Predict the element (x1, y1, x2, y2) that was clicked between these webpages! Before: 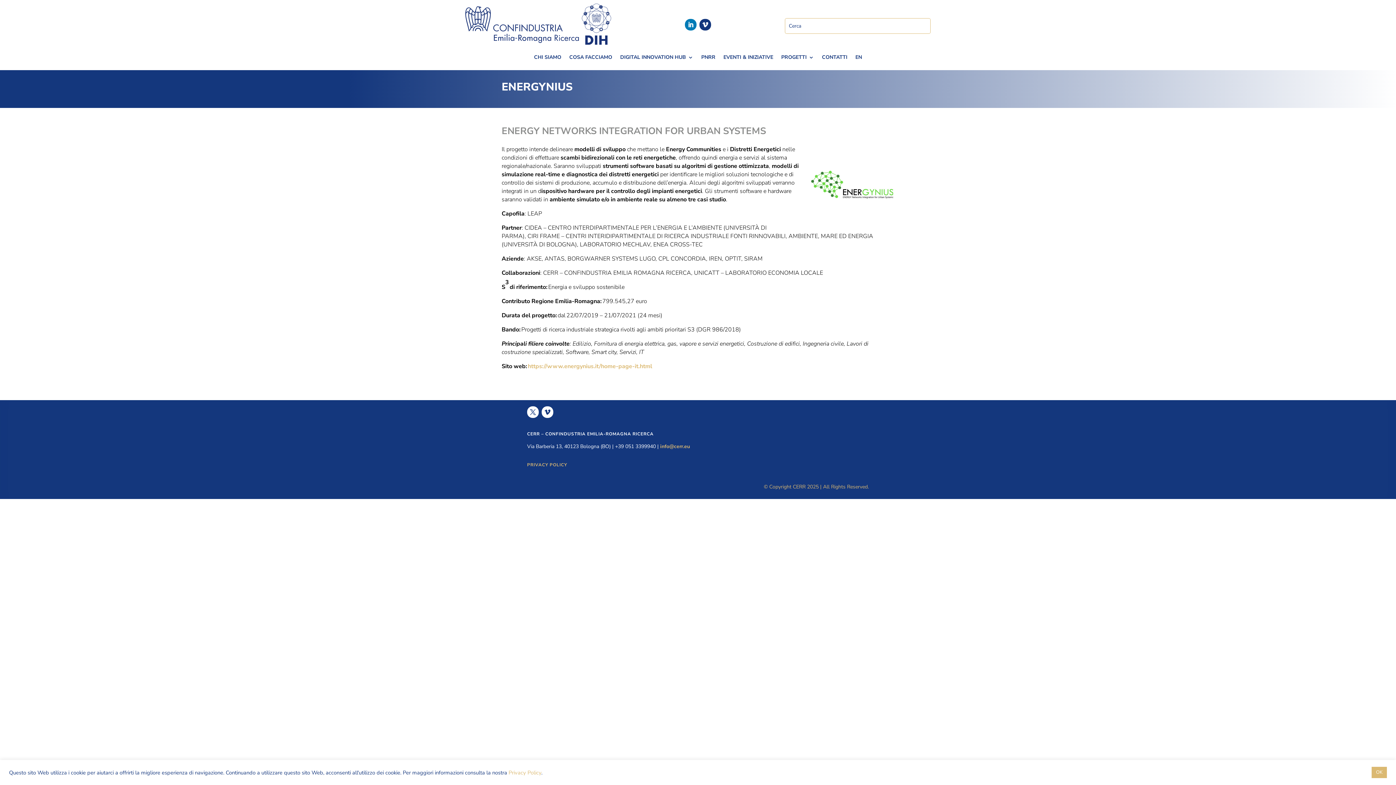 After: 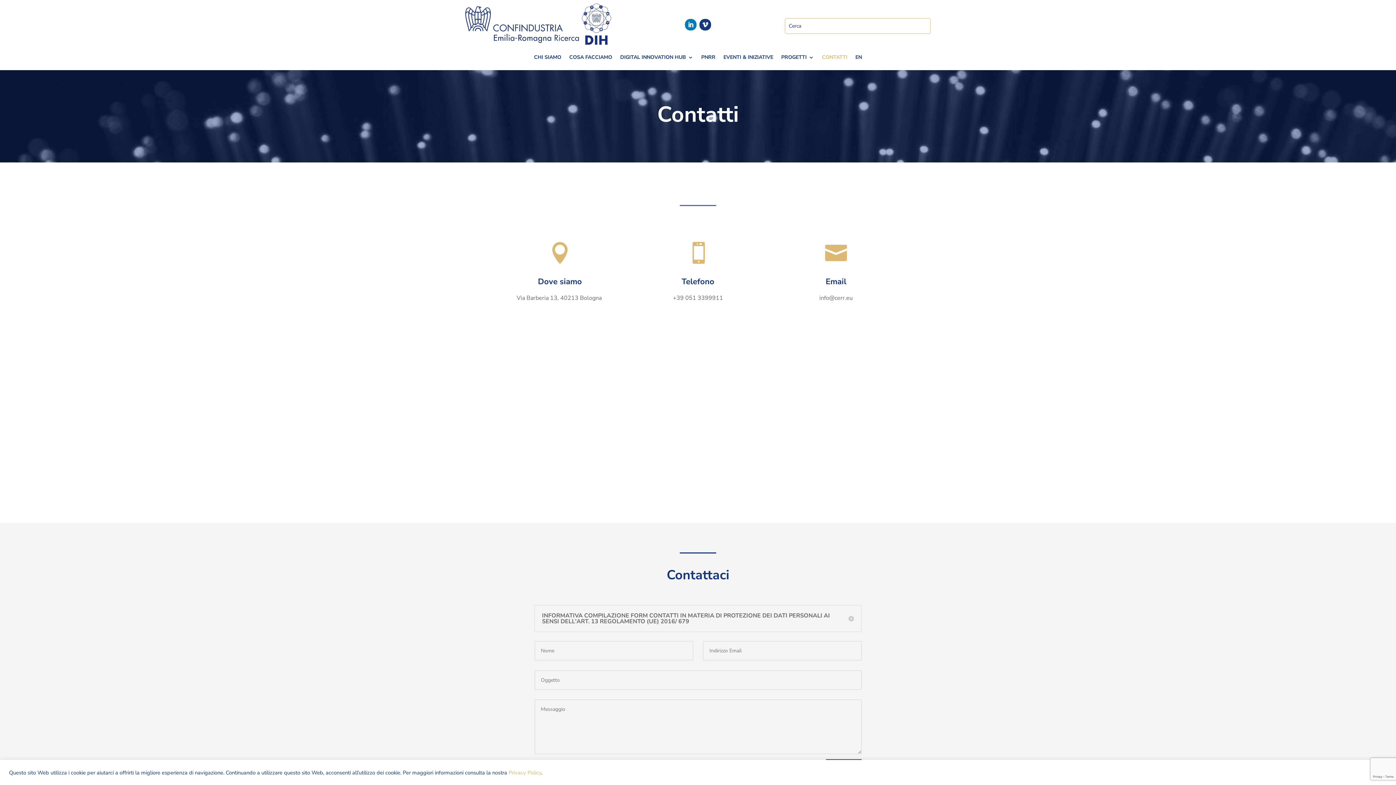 Action: bbox: (822, 54, 847, 62) label: CONTATTI